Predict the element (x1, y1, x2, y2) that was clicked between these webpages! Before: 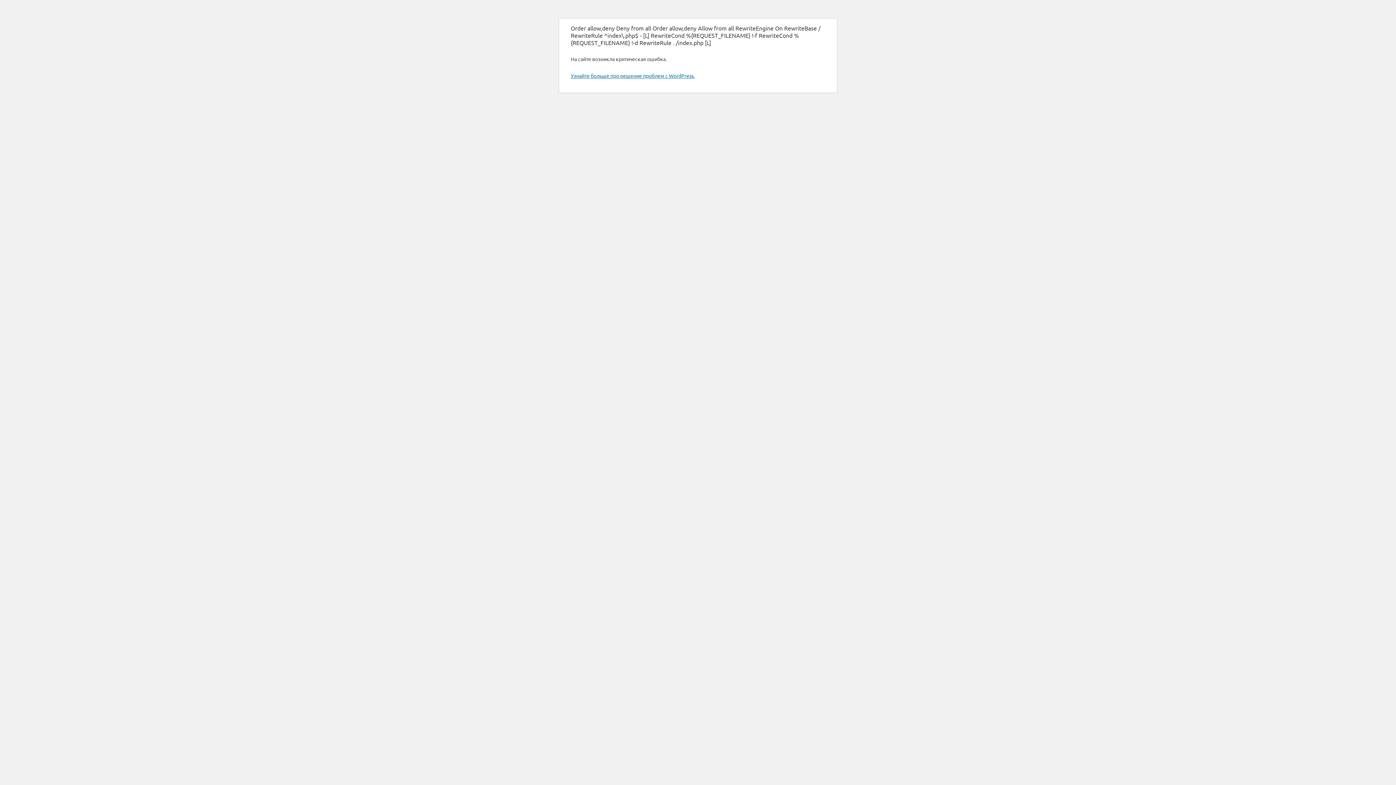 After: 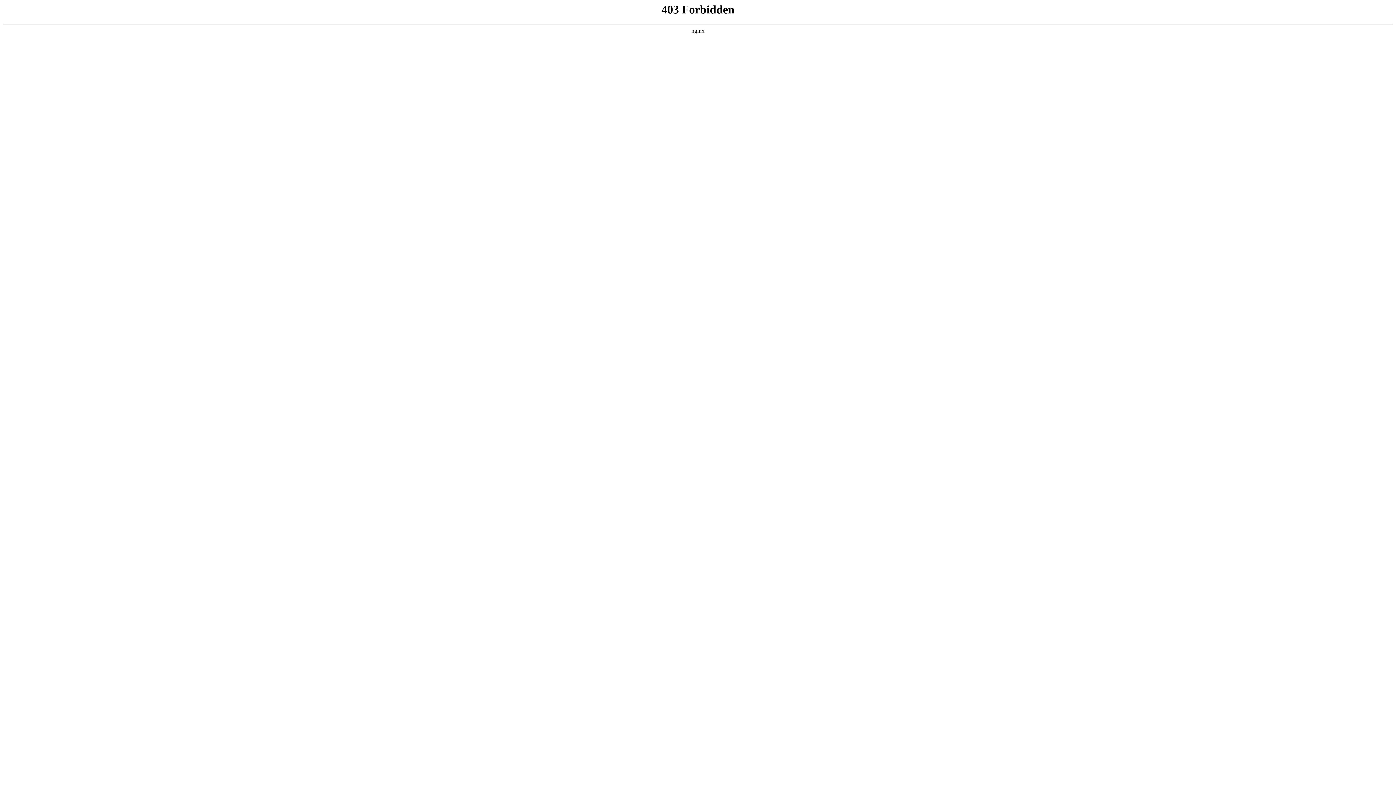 Action: bbox: (570, 72, 694, 78) label: Узнайте больше про решение проблем с WordPress.